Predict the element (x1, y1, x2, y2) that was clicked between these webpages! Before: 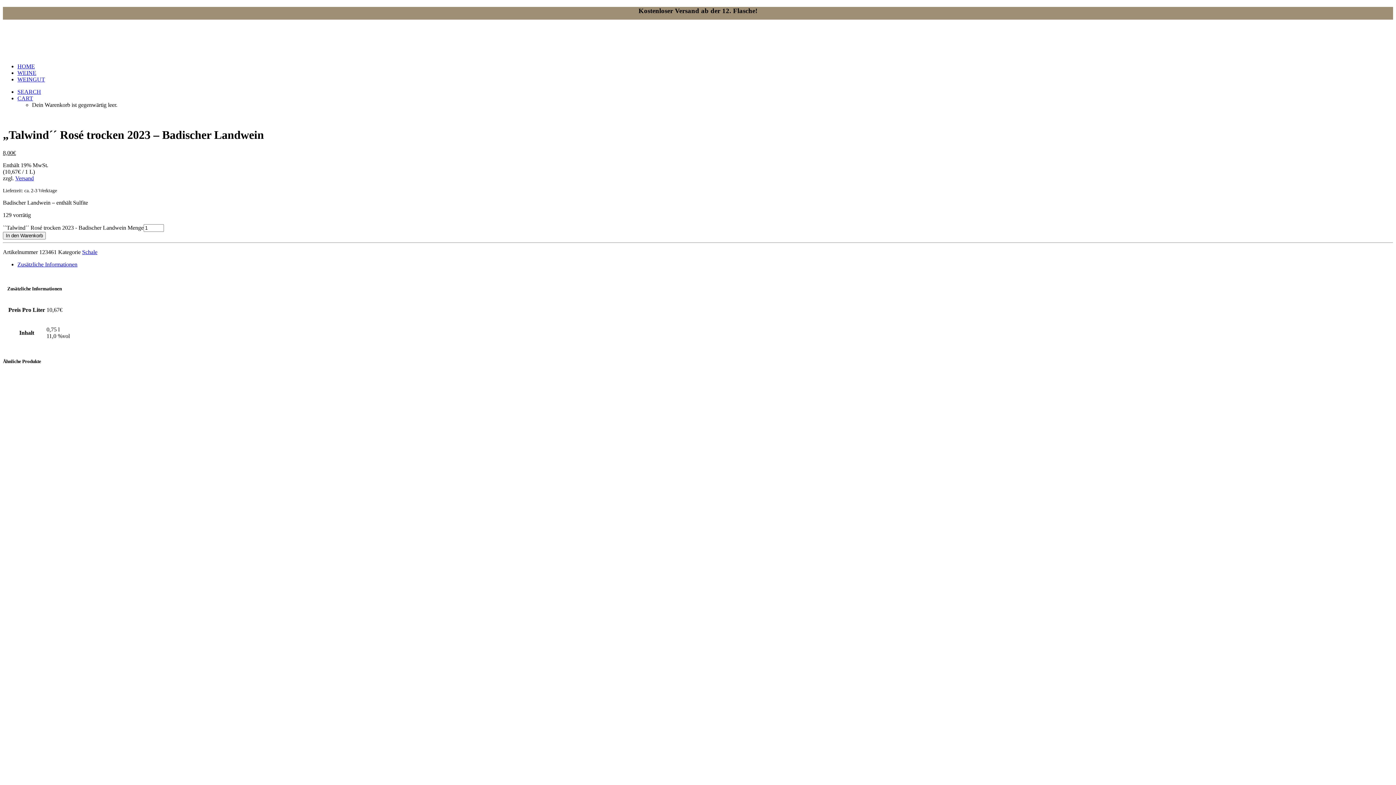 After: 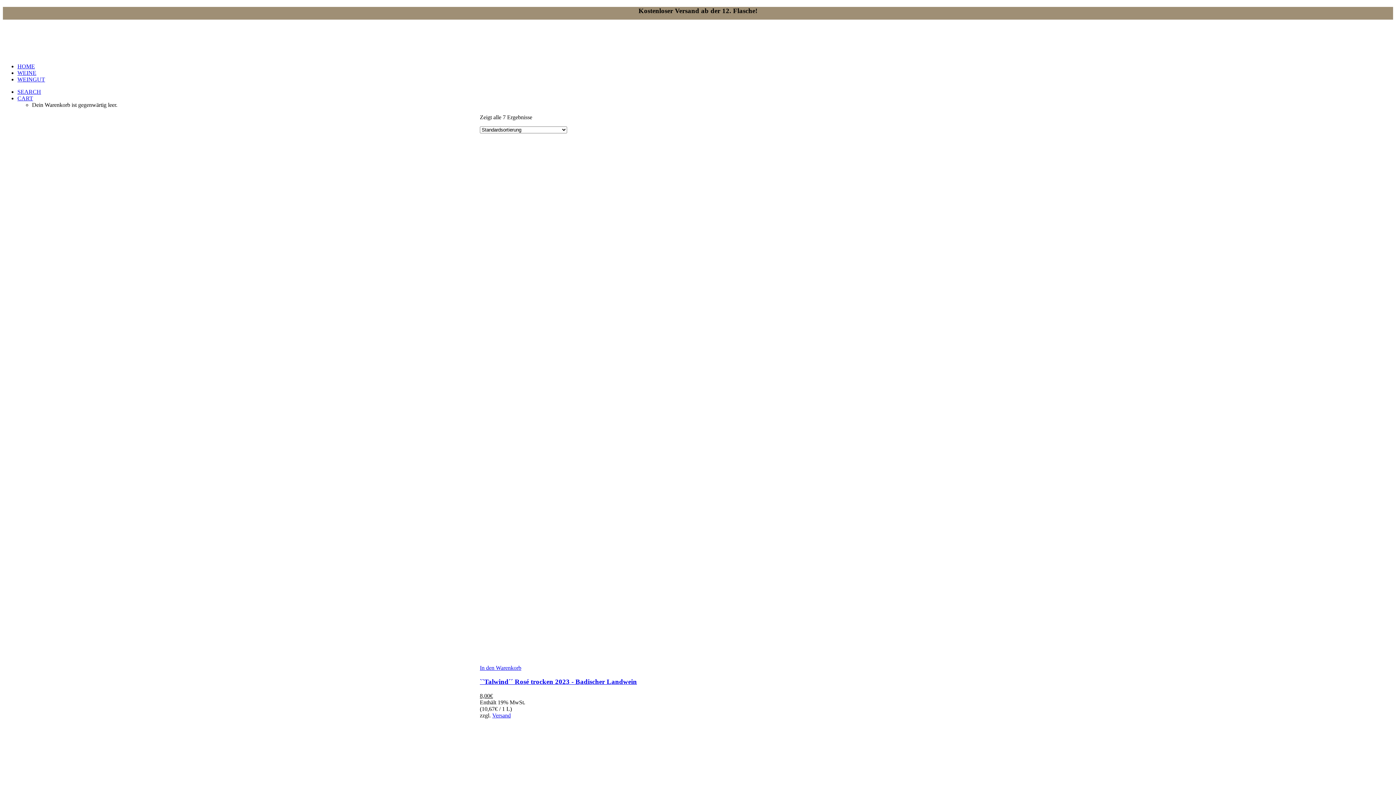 Action: bbox: (82, 248, 97, 255) label: Schale